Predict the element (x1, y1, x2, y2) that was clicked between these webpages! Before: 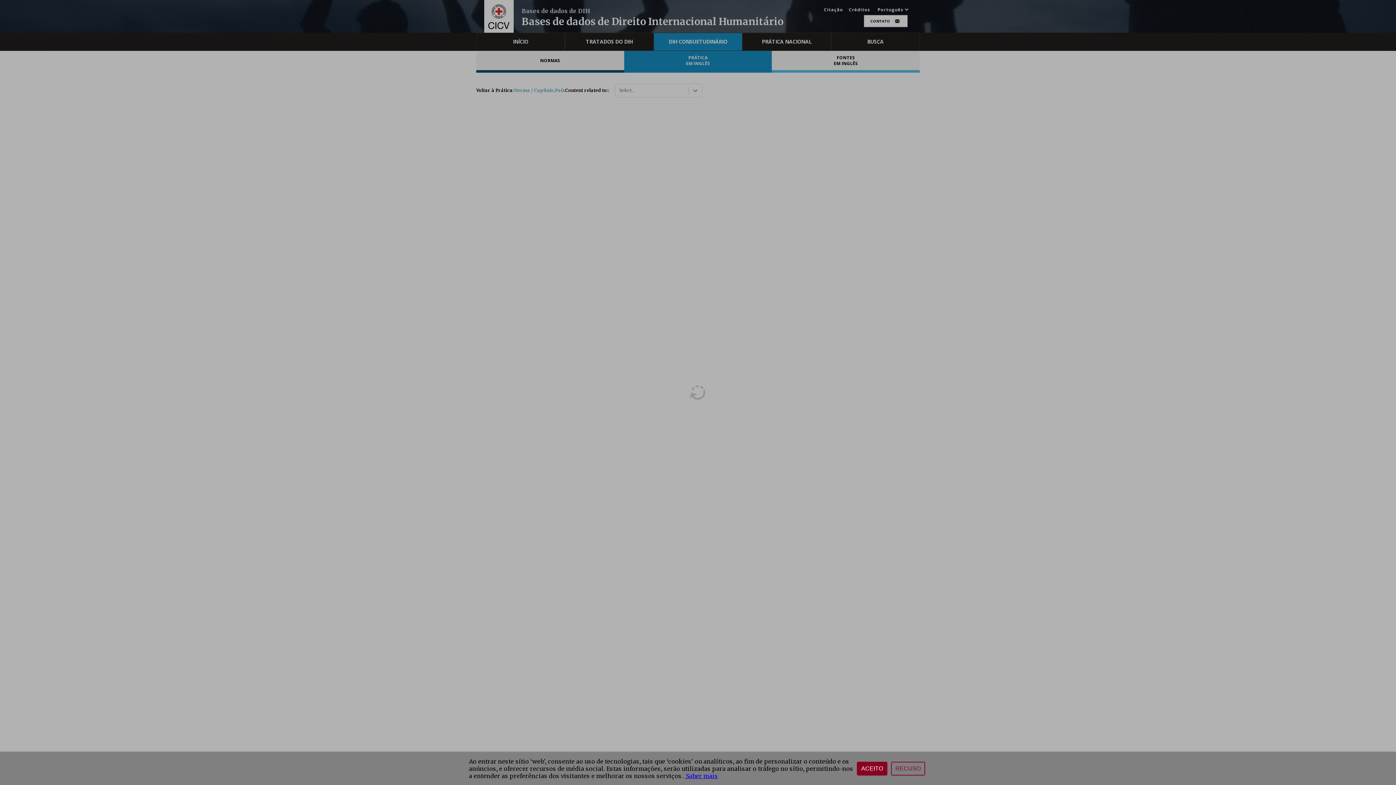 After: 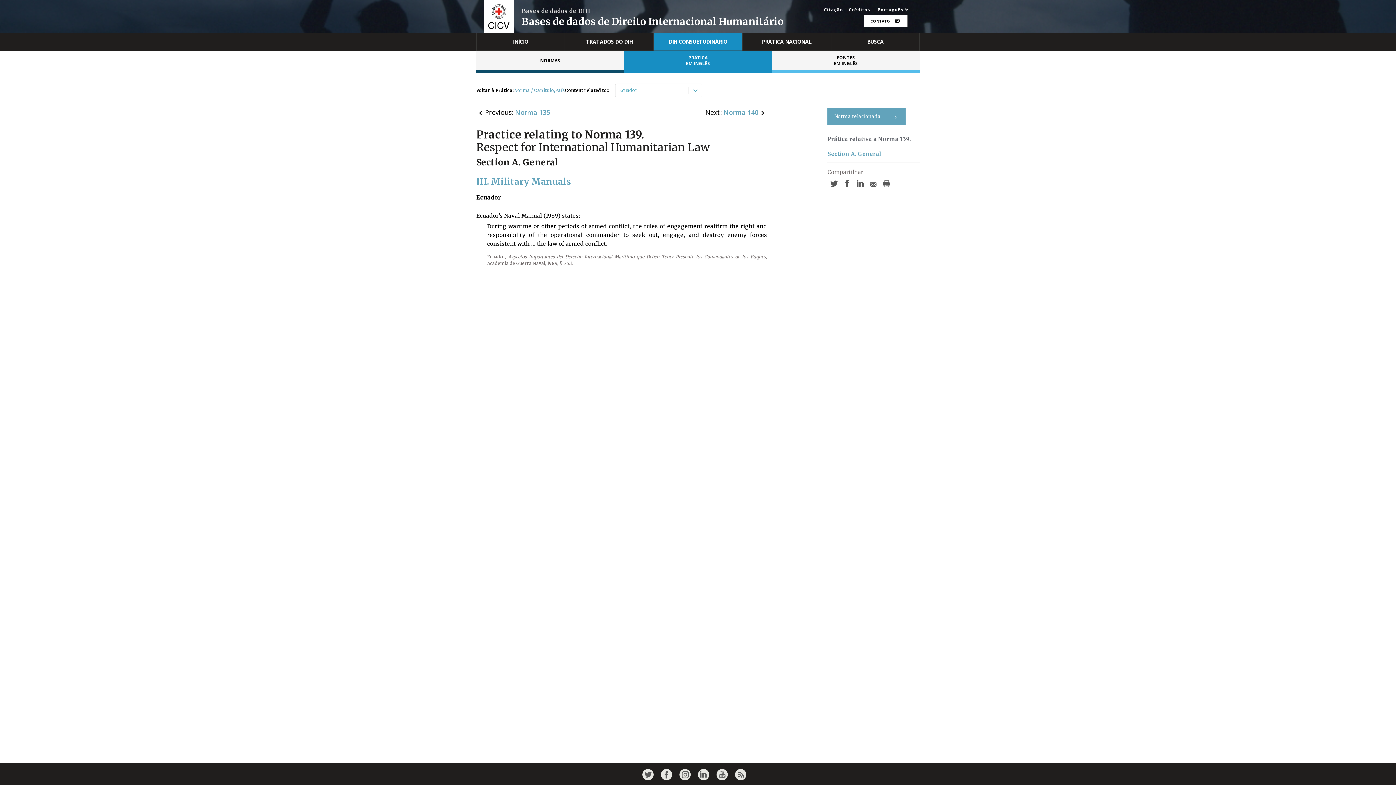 Action: label: ACEITO bbox: (857, 762, 887, 776)